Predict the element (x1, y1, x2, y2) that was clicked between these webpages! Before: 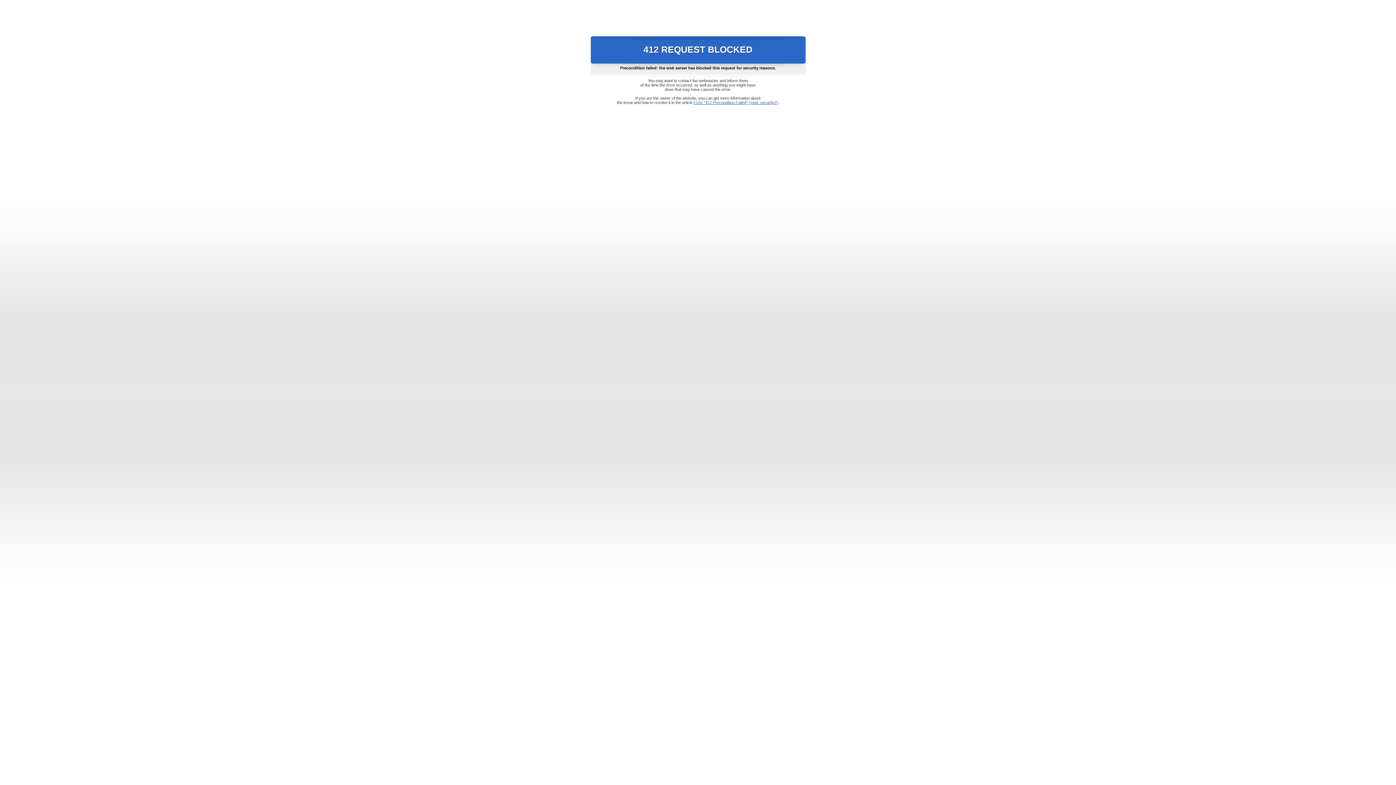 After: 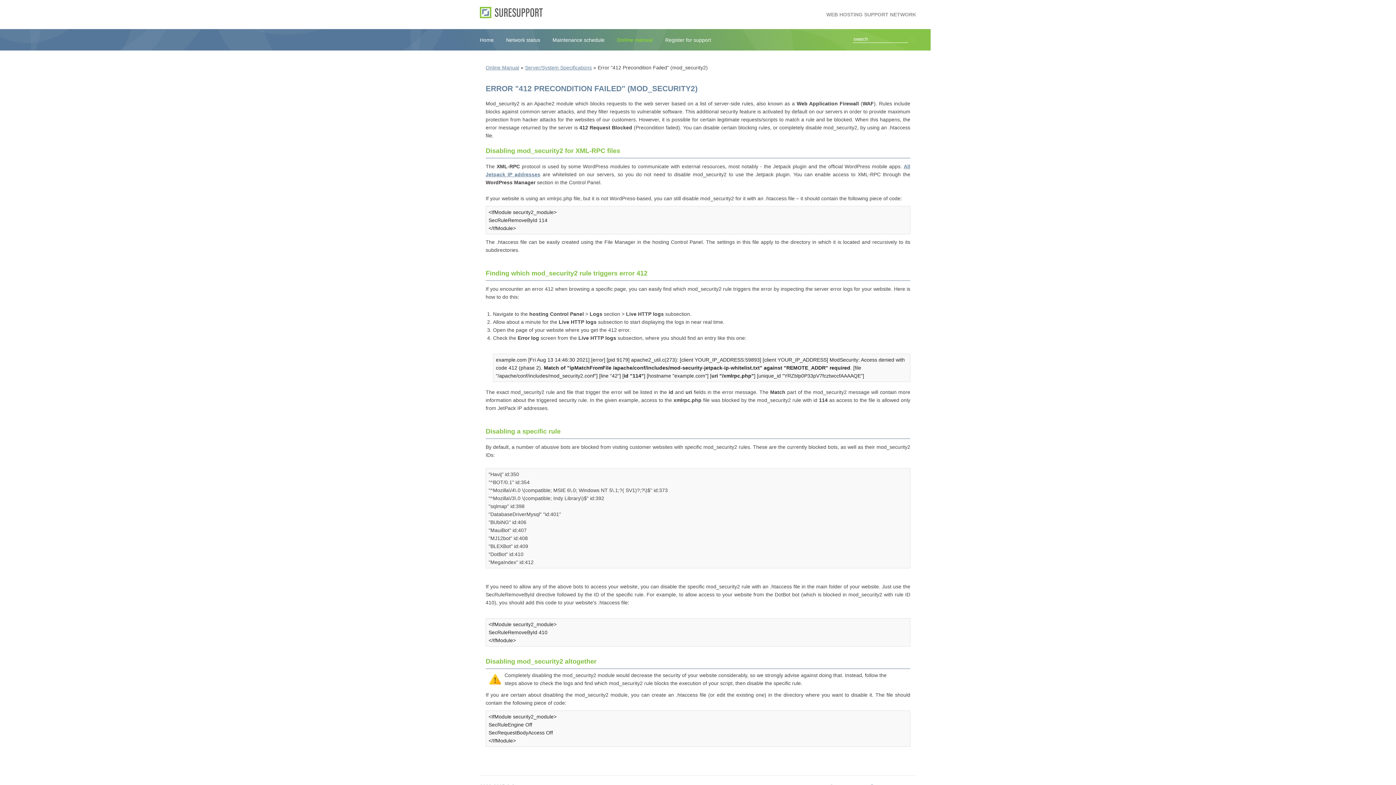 Action: label: Error "412 Precondition Failed" (mod_security2) bbox: (693, 100, 778, 104)